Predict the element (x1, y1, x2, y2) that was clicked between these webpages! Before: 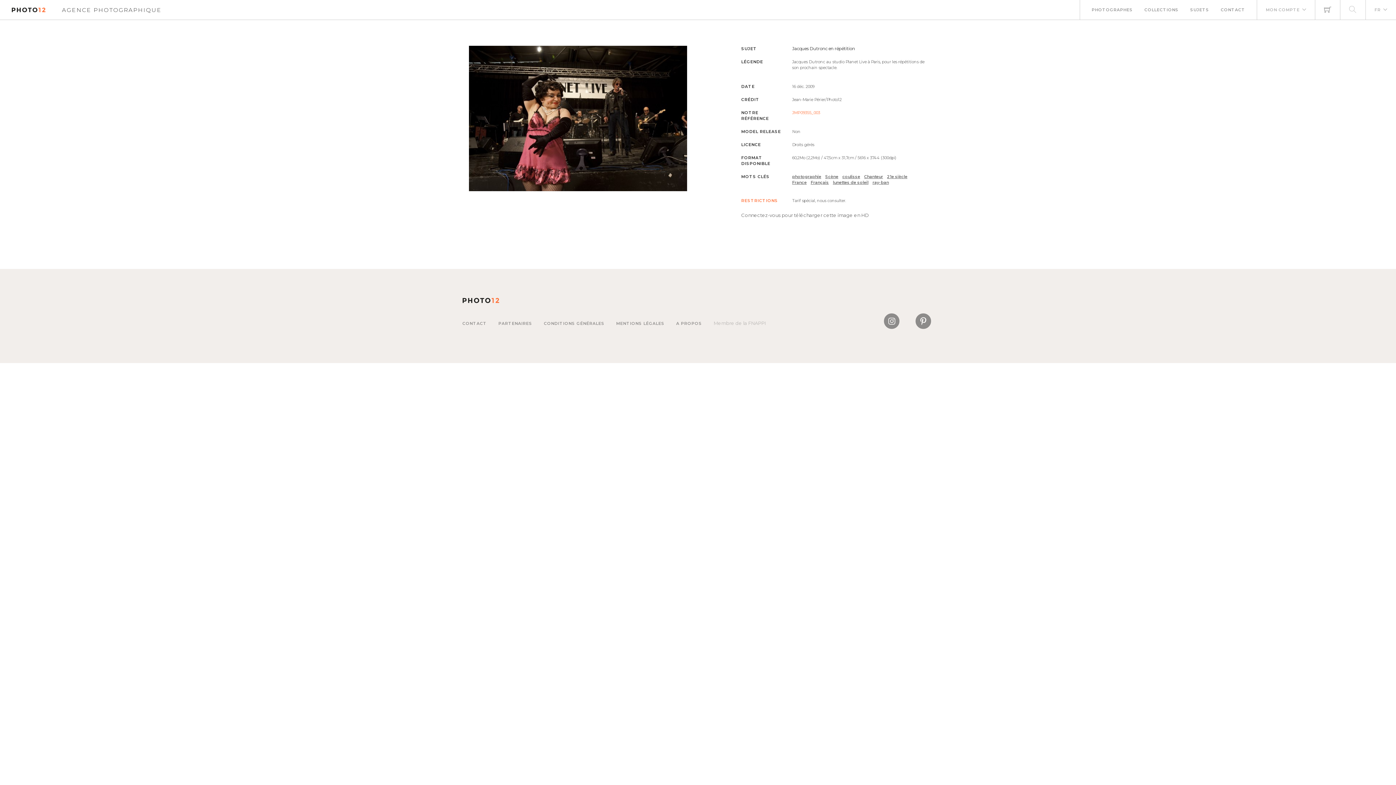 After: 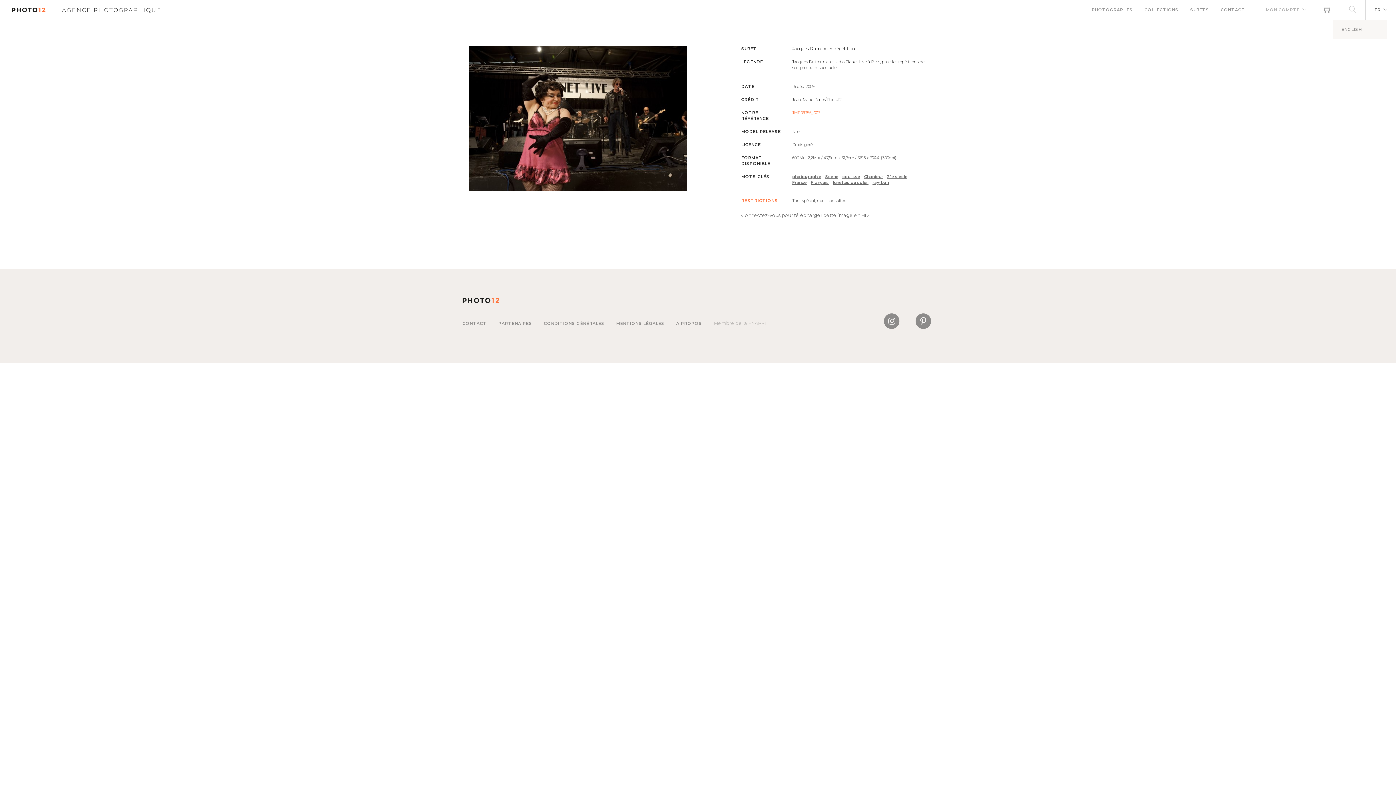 Action: bbox: (1374, 0, 1381, 20) label: FR